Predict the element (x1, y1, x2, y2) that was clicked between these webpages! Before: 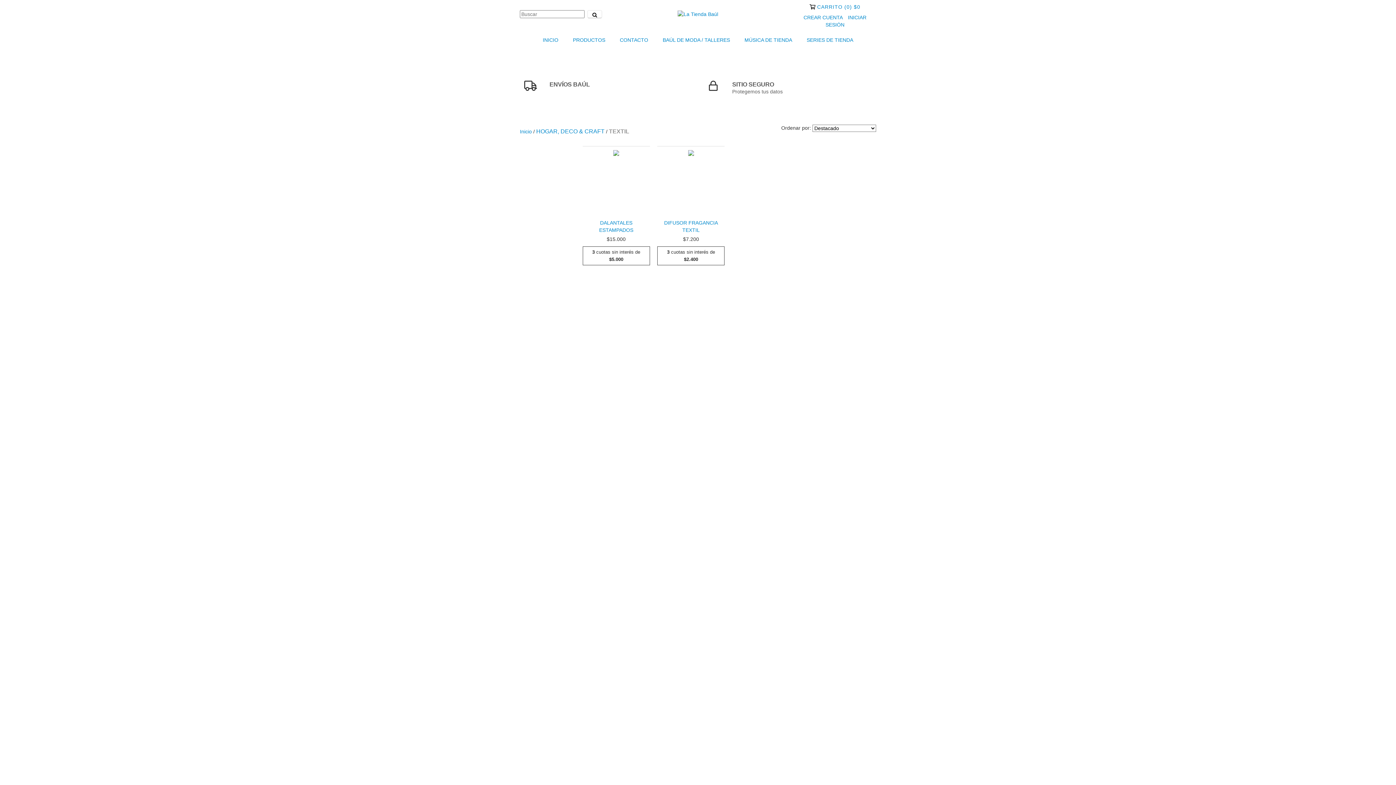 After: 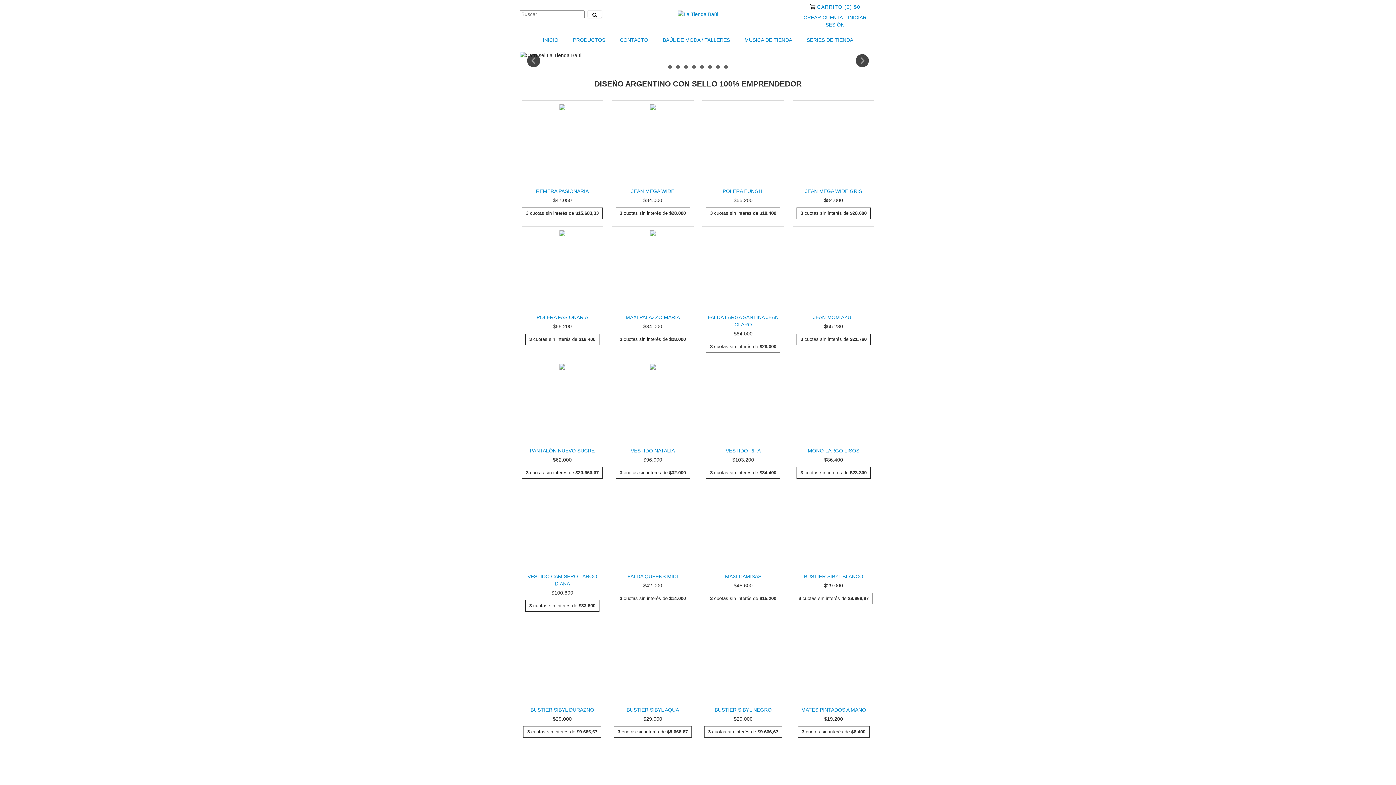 Action: label: Inicio bbox: (520, 128, 532, 134)